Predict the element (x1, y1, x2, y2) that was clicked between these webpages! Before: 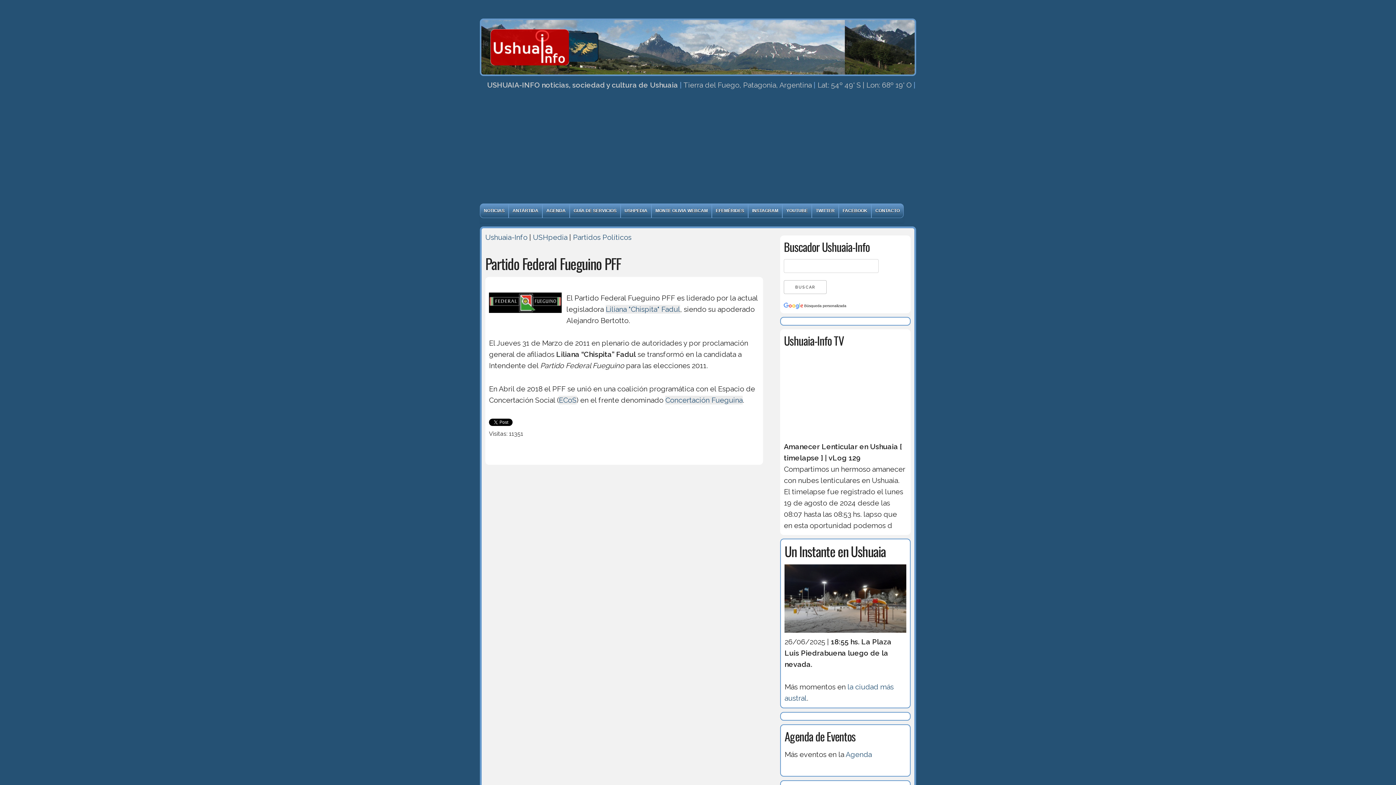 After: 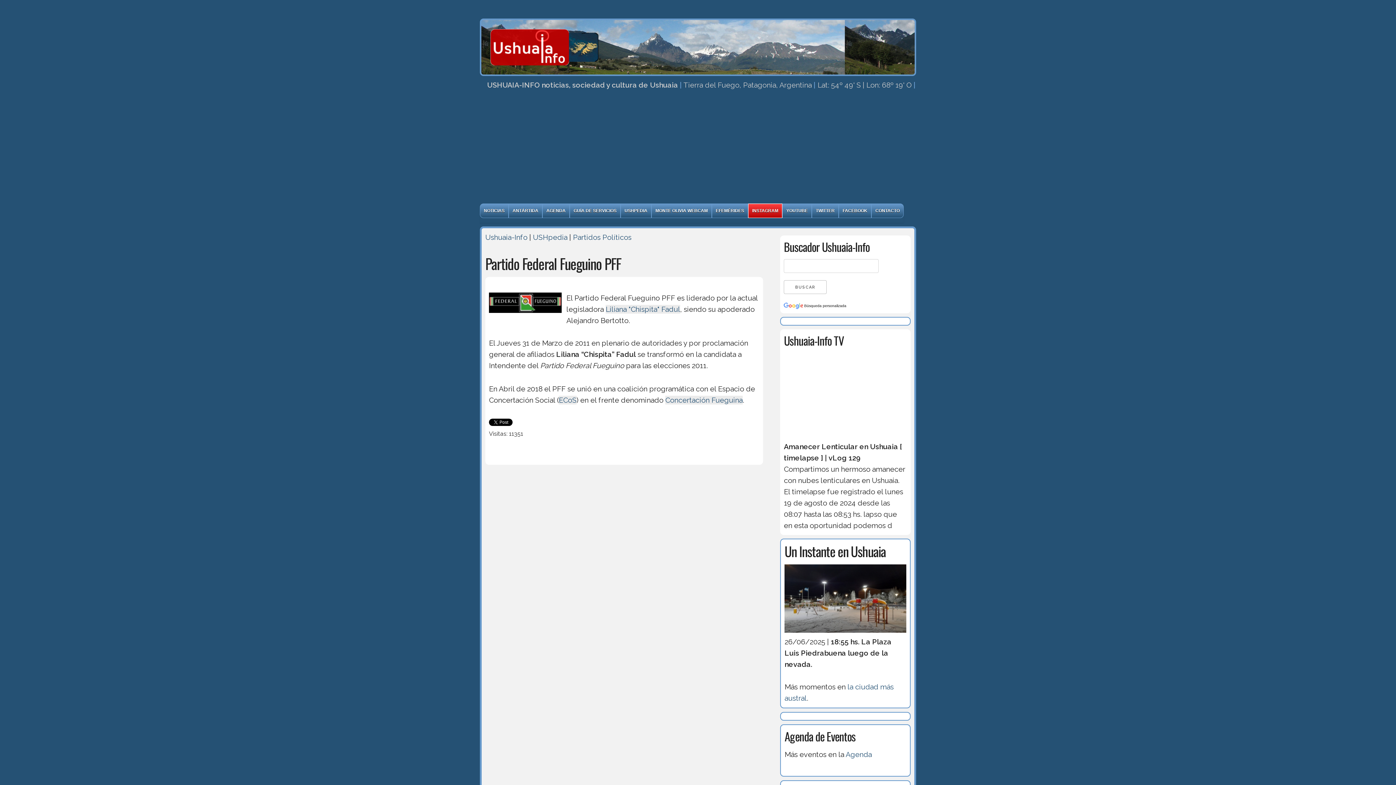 Action: label: INSTAGRAM bbox: (748, 204, 782, 217)